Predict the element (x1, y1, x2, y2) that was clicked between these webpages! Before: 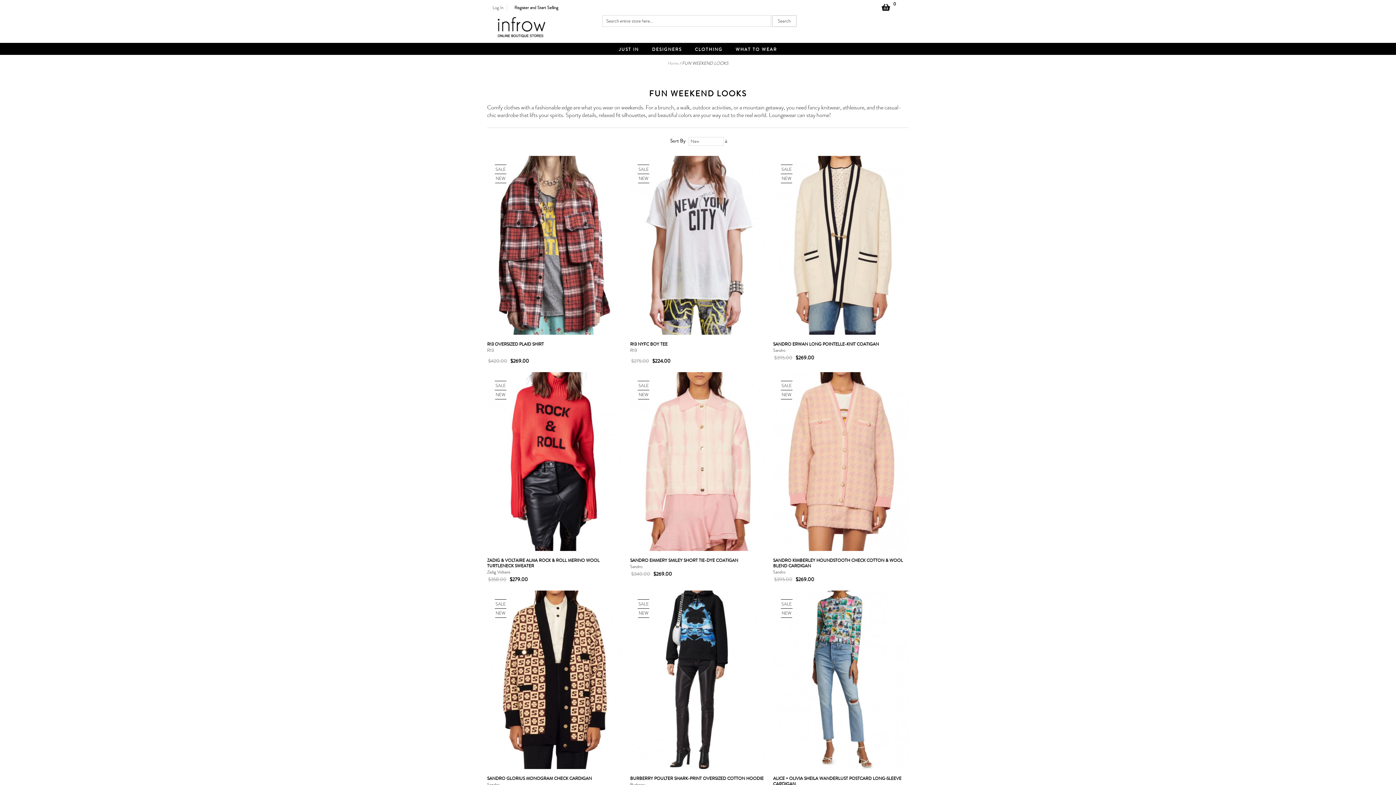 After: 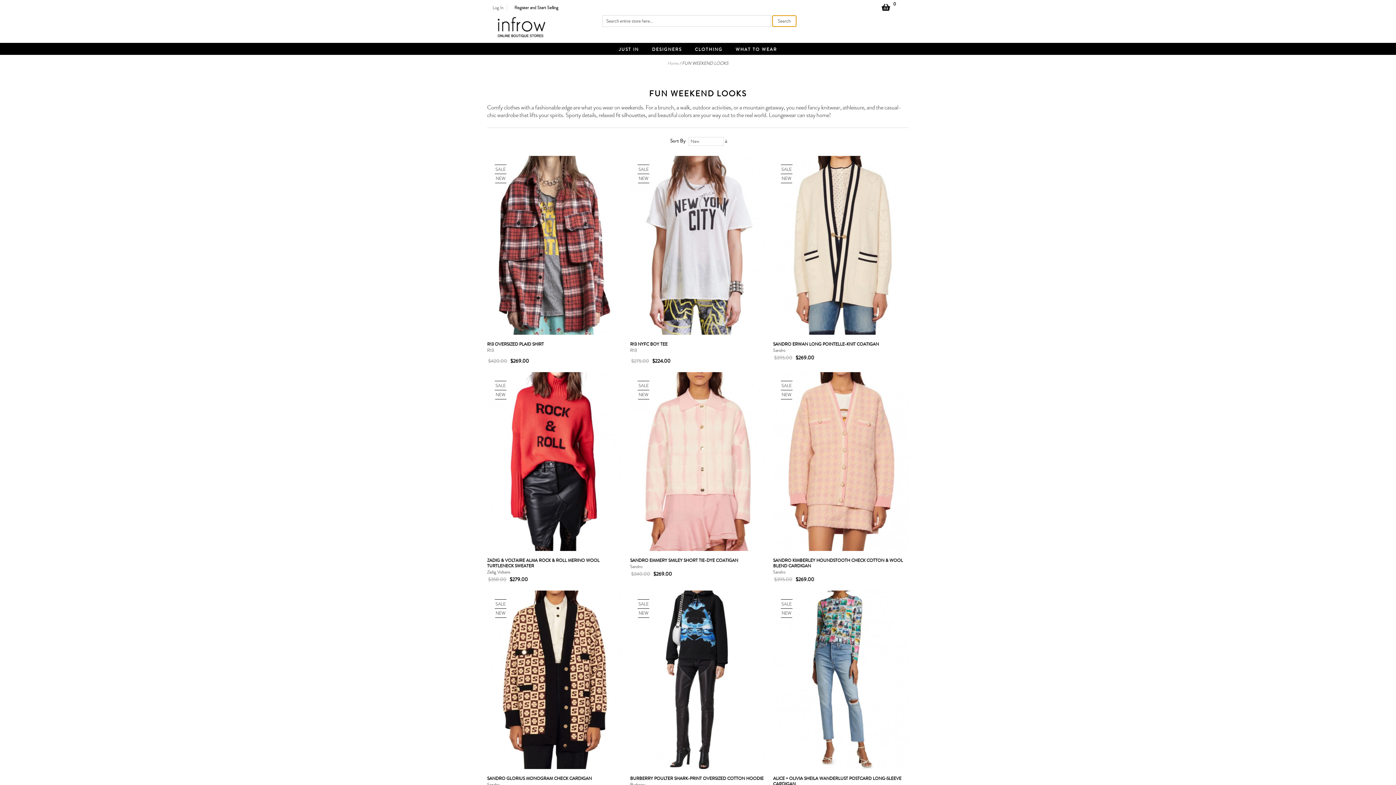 Action: label: Search bbox: (772, 15, 796, 26)